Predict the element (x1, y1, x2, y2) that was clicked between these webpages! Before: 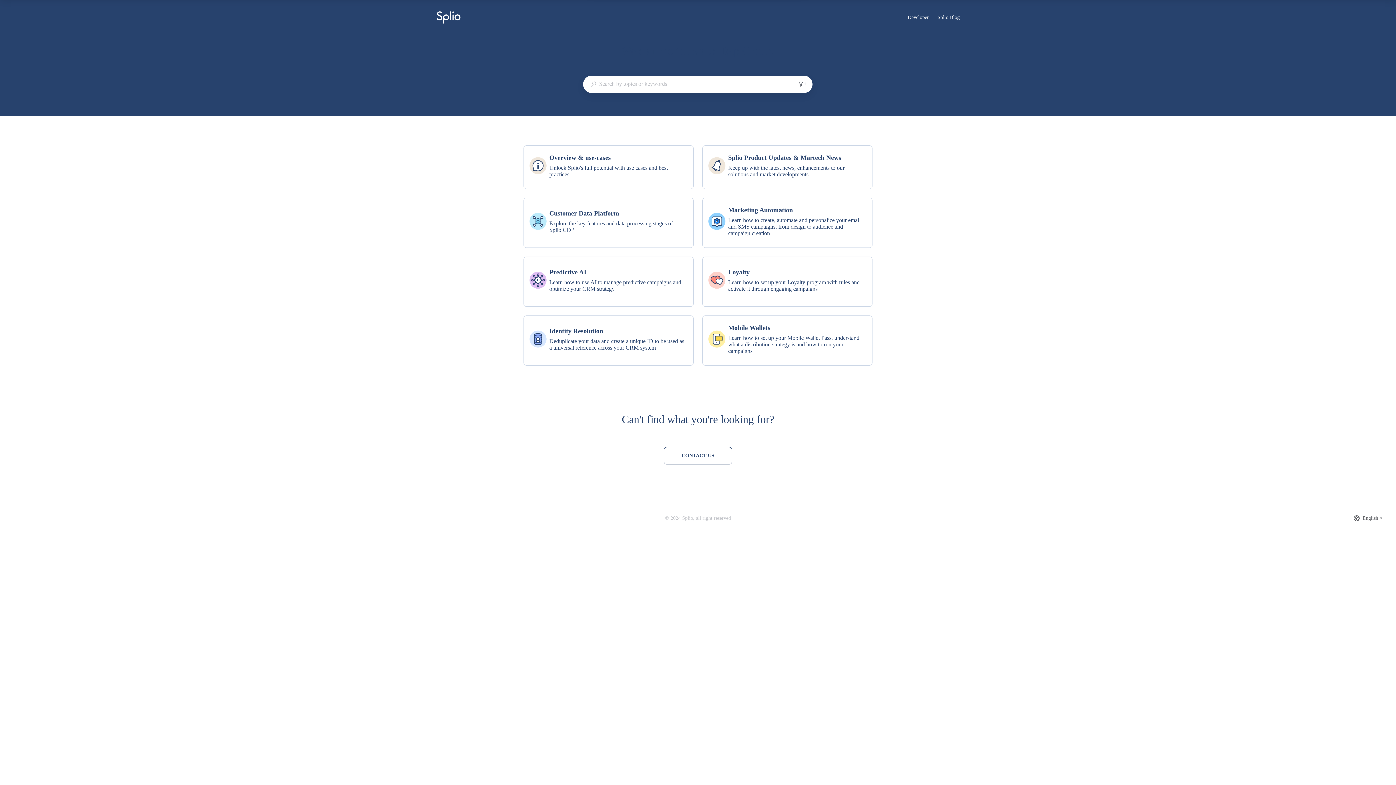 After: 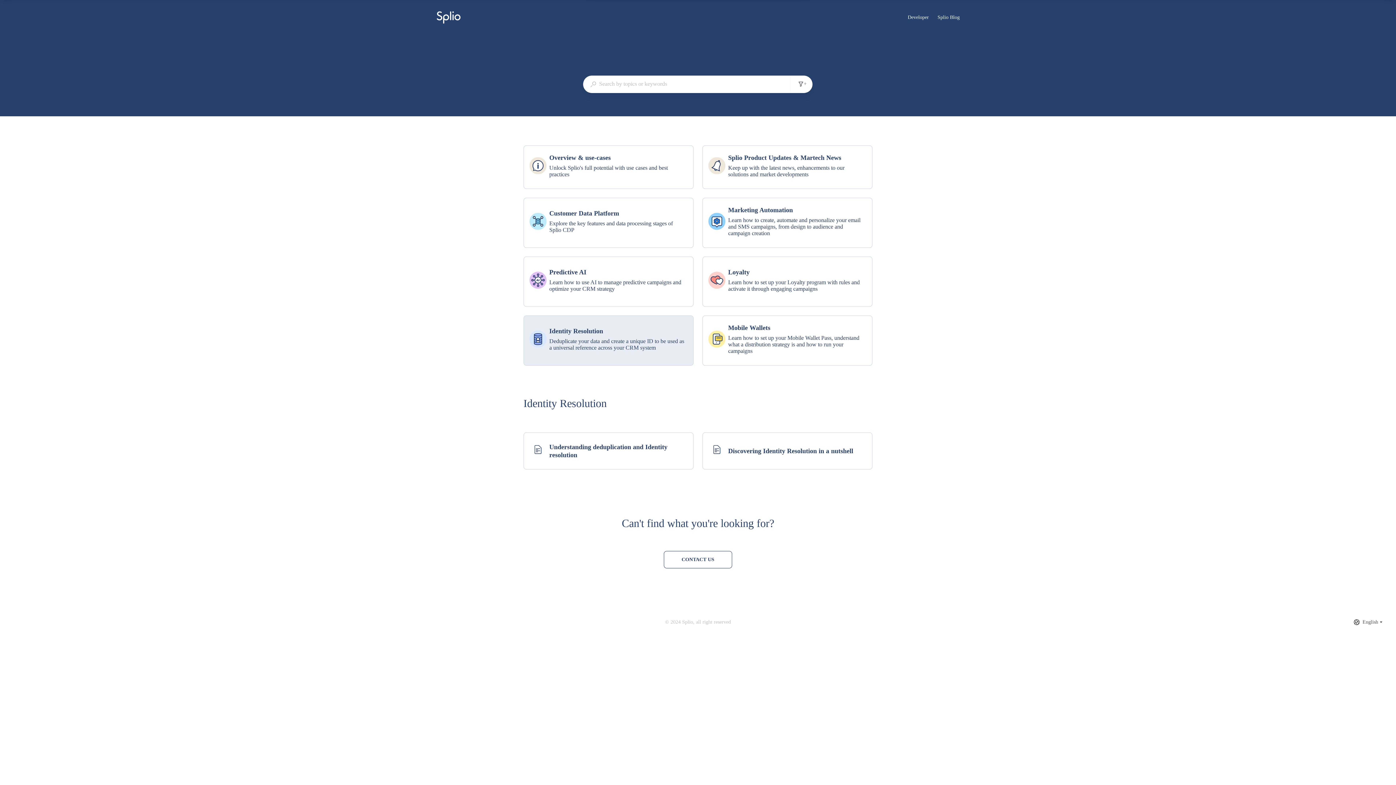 Action: bbox: (523, 315, 693, 365) label: Identity Resolution

Deduplicate your data and create a unique ID to be used as a universal reference across your CRM system